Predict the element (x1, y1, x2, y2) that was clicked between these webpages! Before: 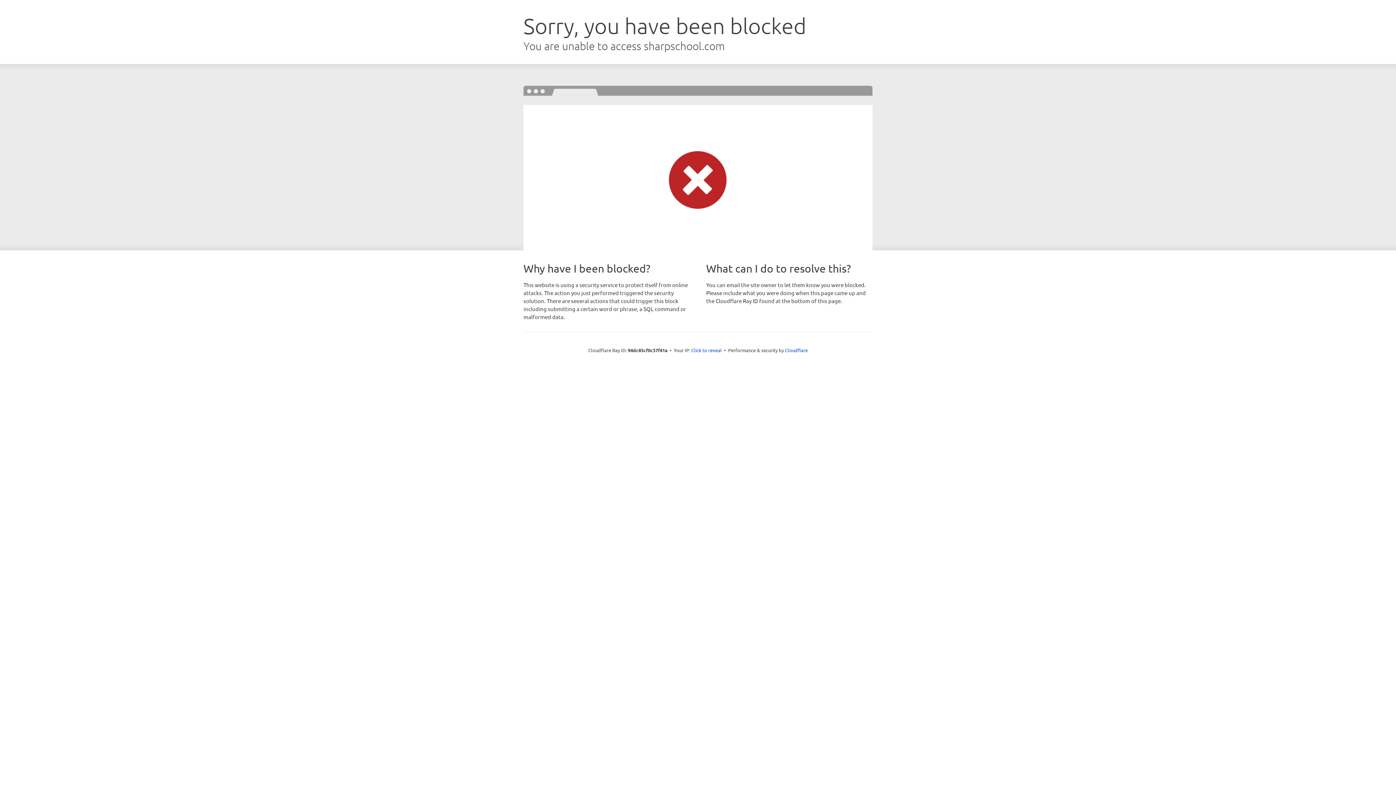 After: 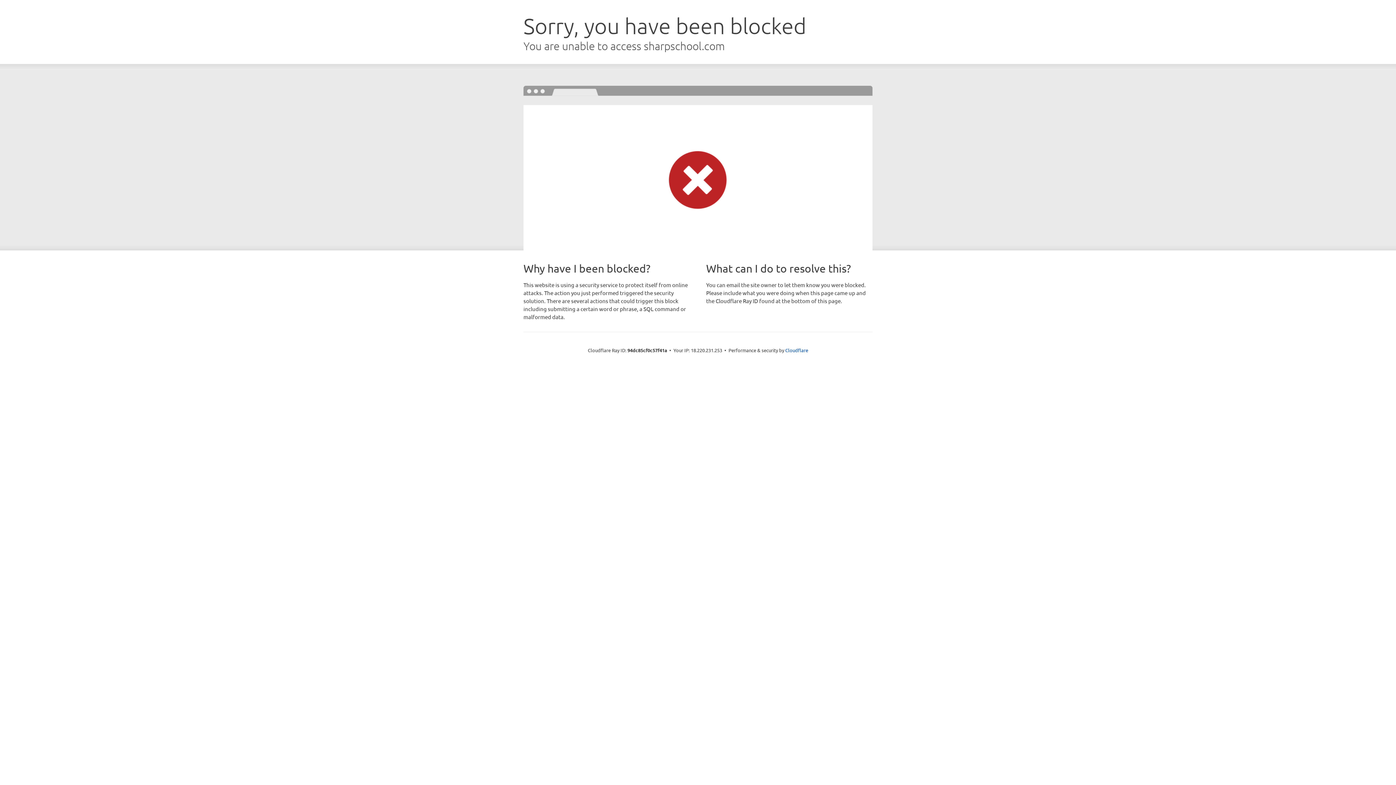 Action: bbox: (691, 346, 722, 353) label: Click to reveal